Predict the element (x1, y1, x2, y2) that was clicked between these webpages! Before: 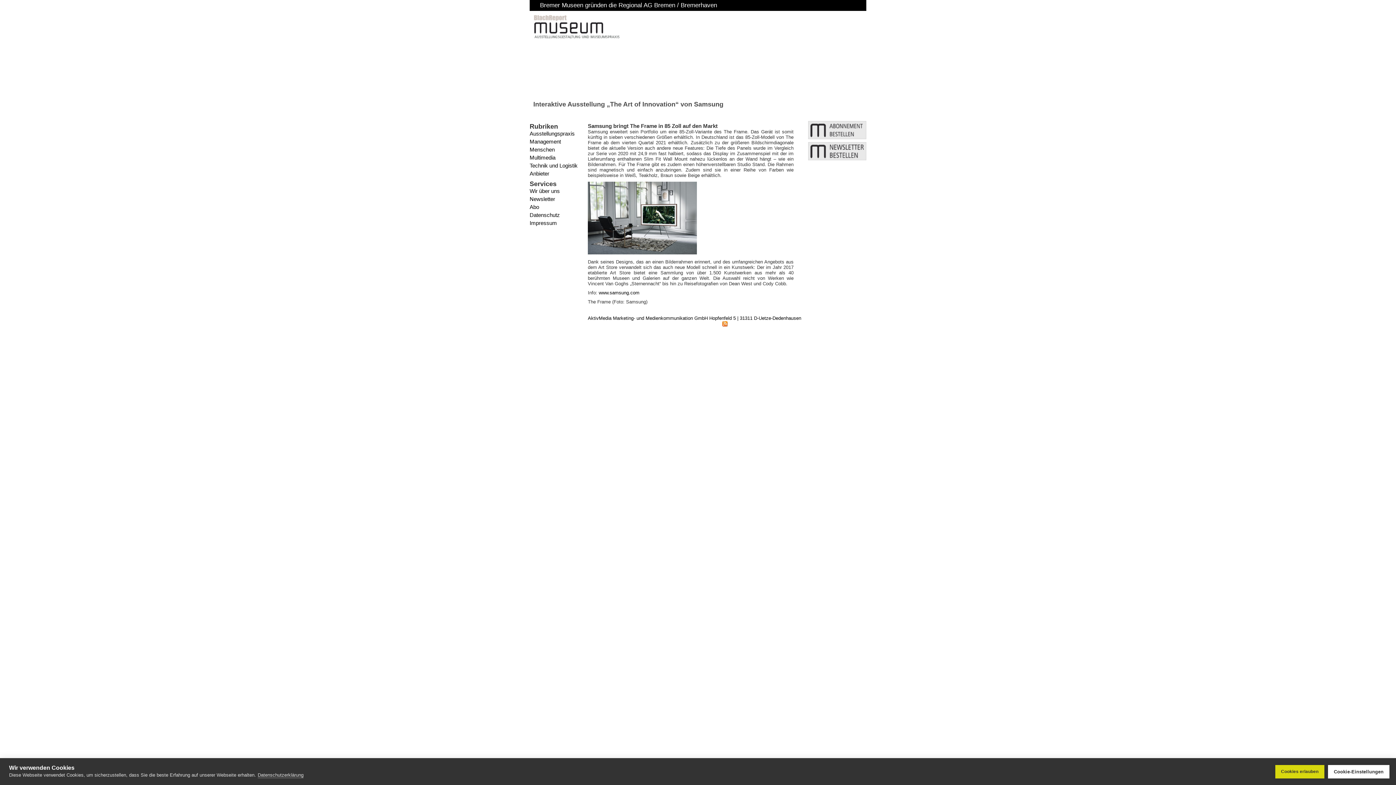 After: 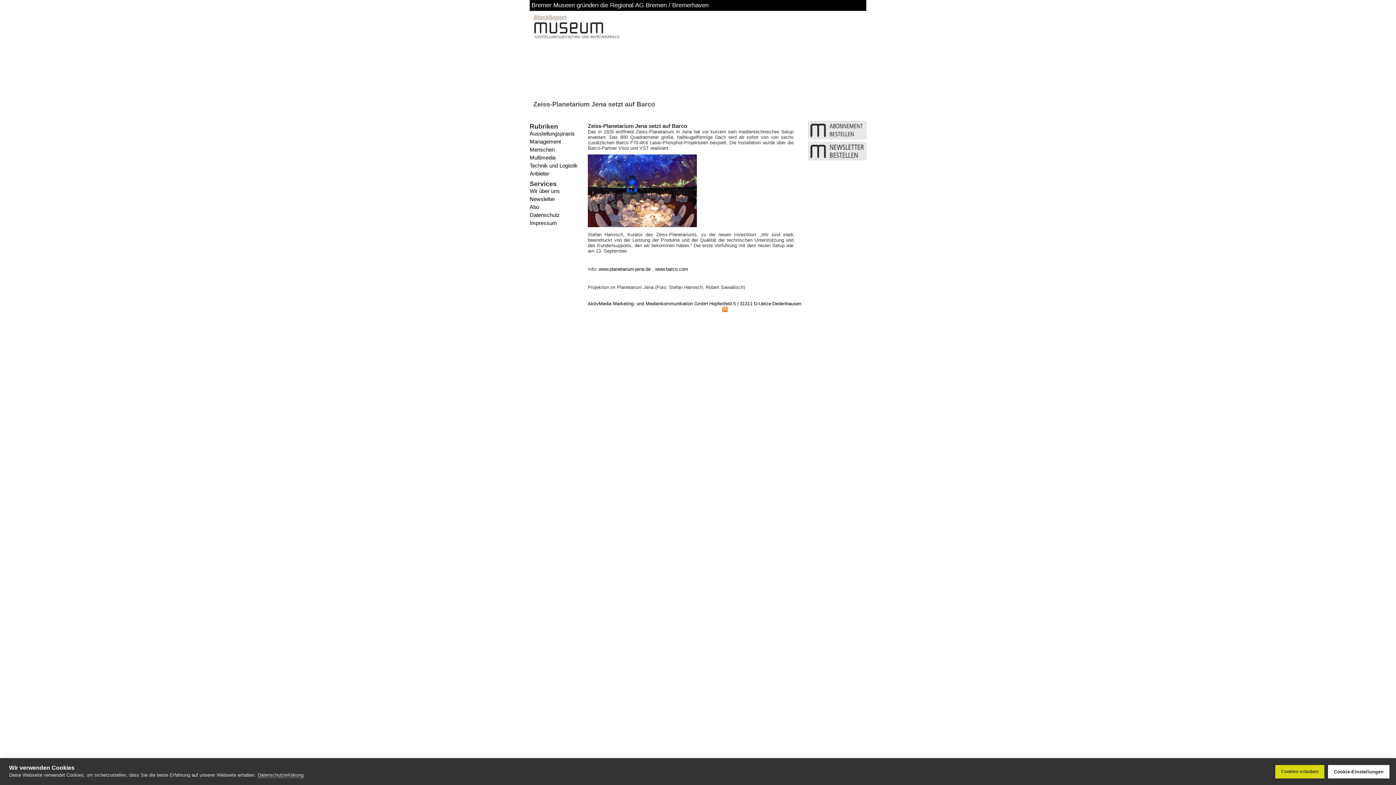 Action: bbox: (529, 79, 642, 112)